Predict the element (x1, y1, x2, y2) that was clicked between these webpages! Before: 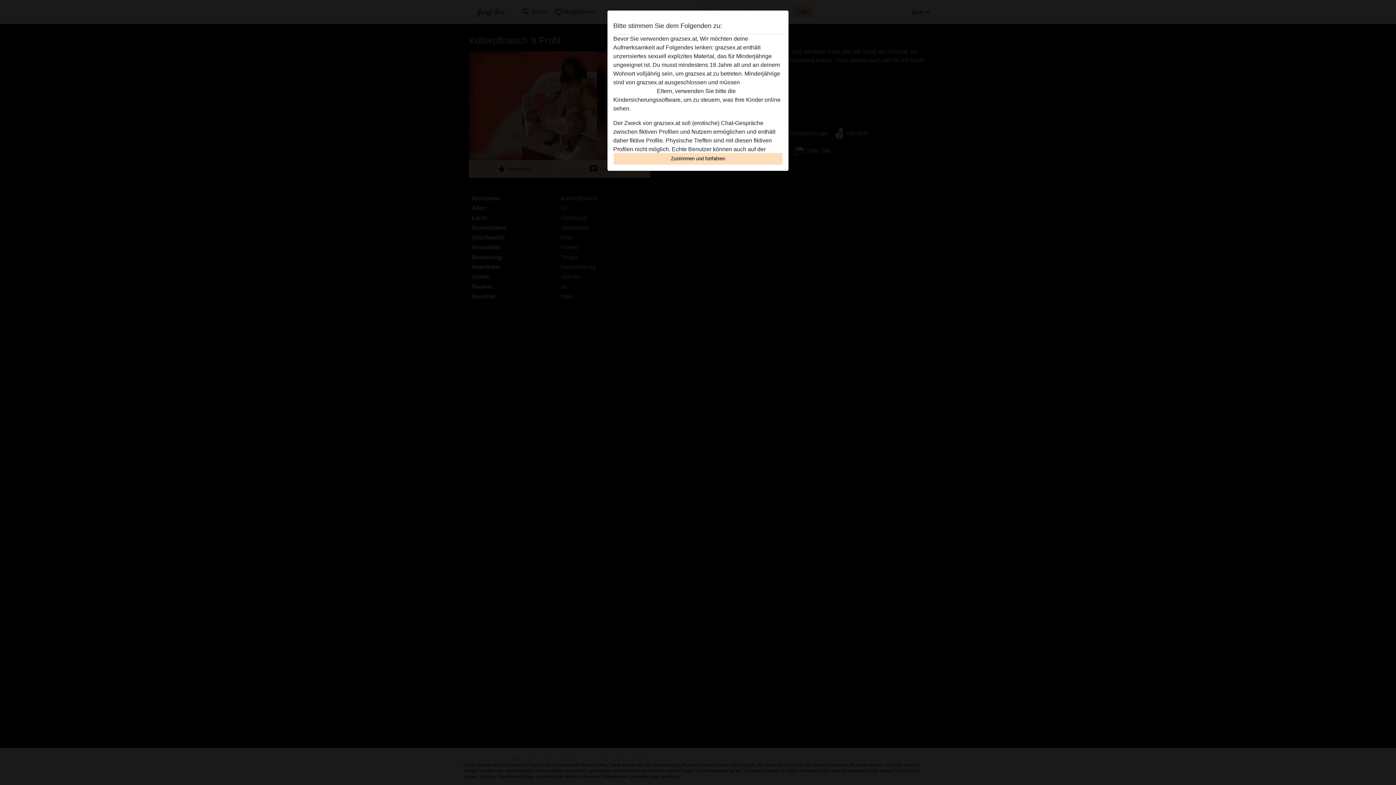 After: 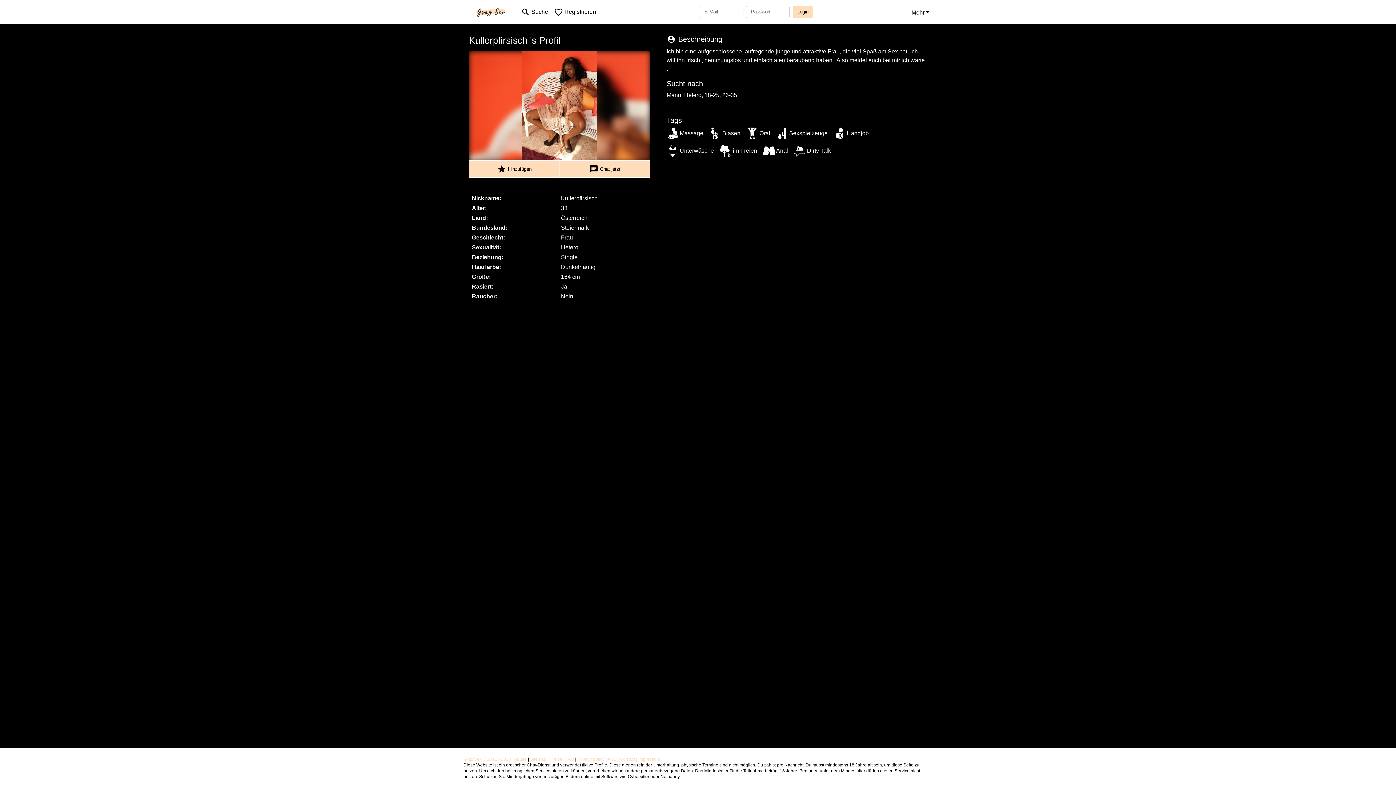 Action: bbox: (613, 152, 782, 165) label: Zustimmen und fortfahren